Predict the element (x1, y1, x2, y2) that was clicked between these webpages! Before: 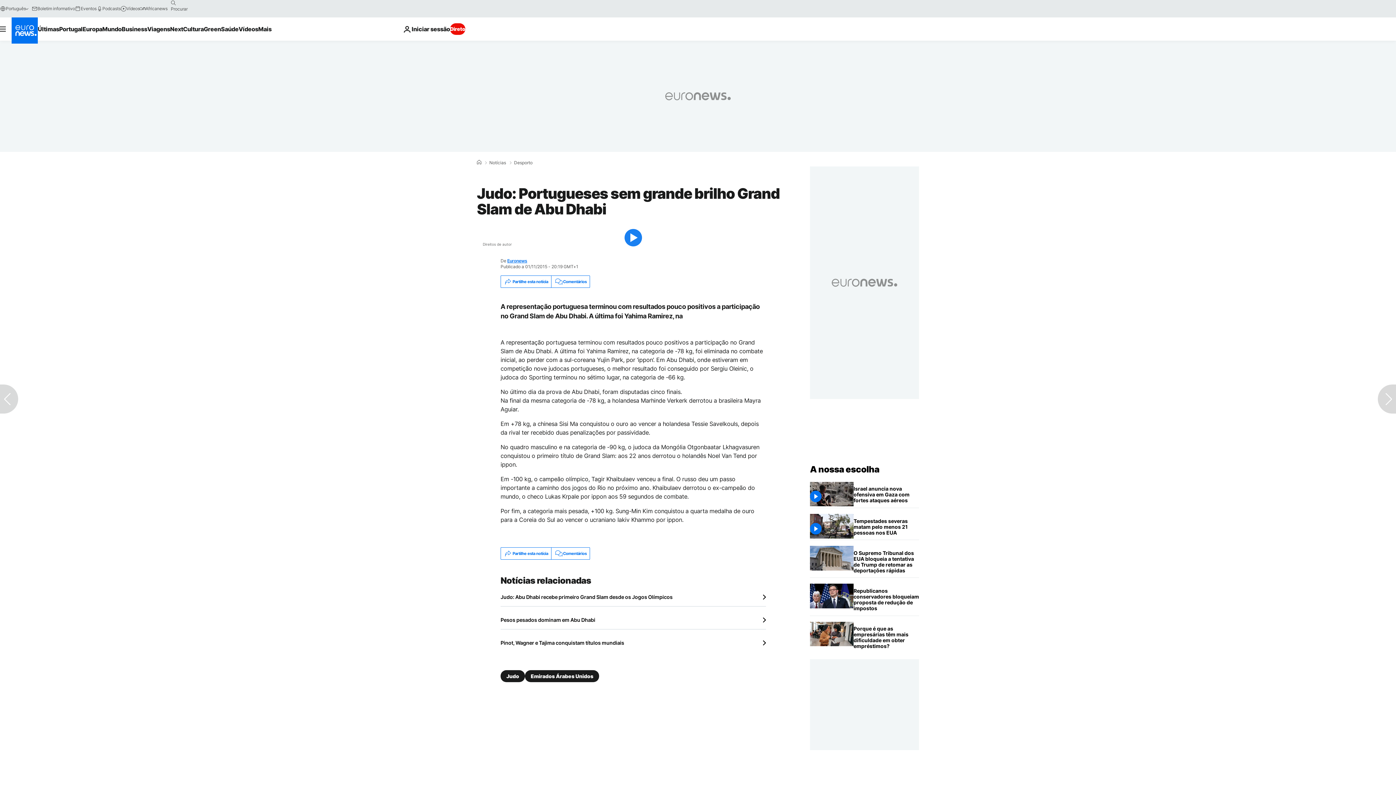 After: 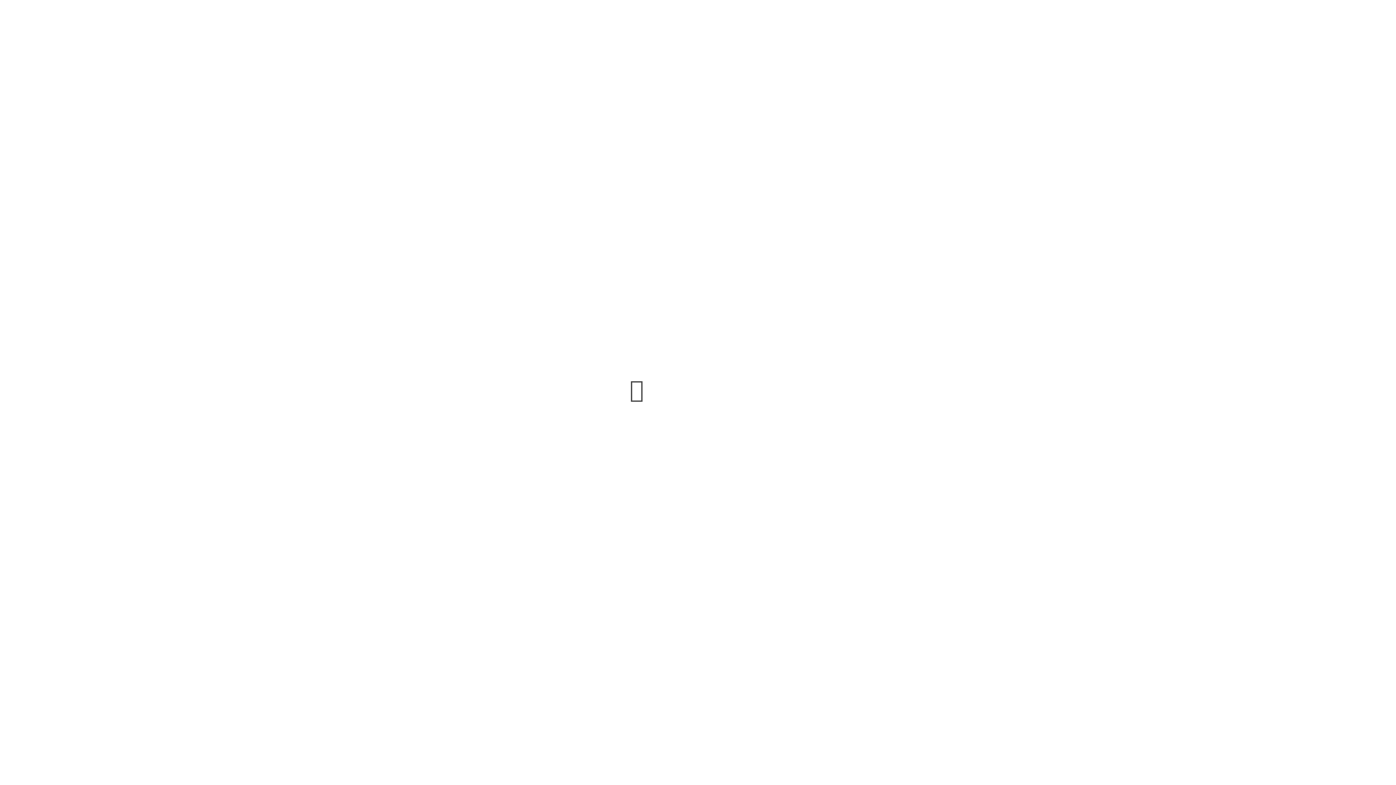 Action: bbox: (75, 5, 96, 11) label: Eventos